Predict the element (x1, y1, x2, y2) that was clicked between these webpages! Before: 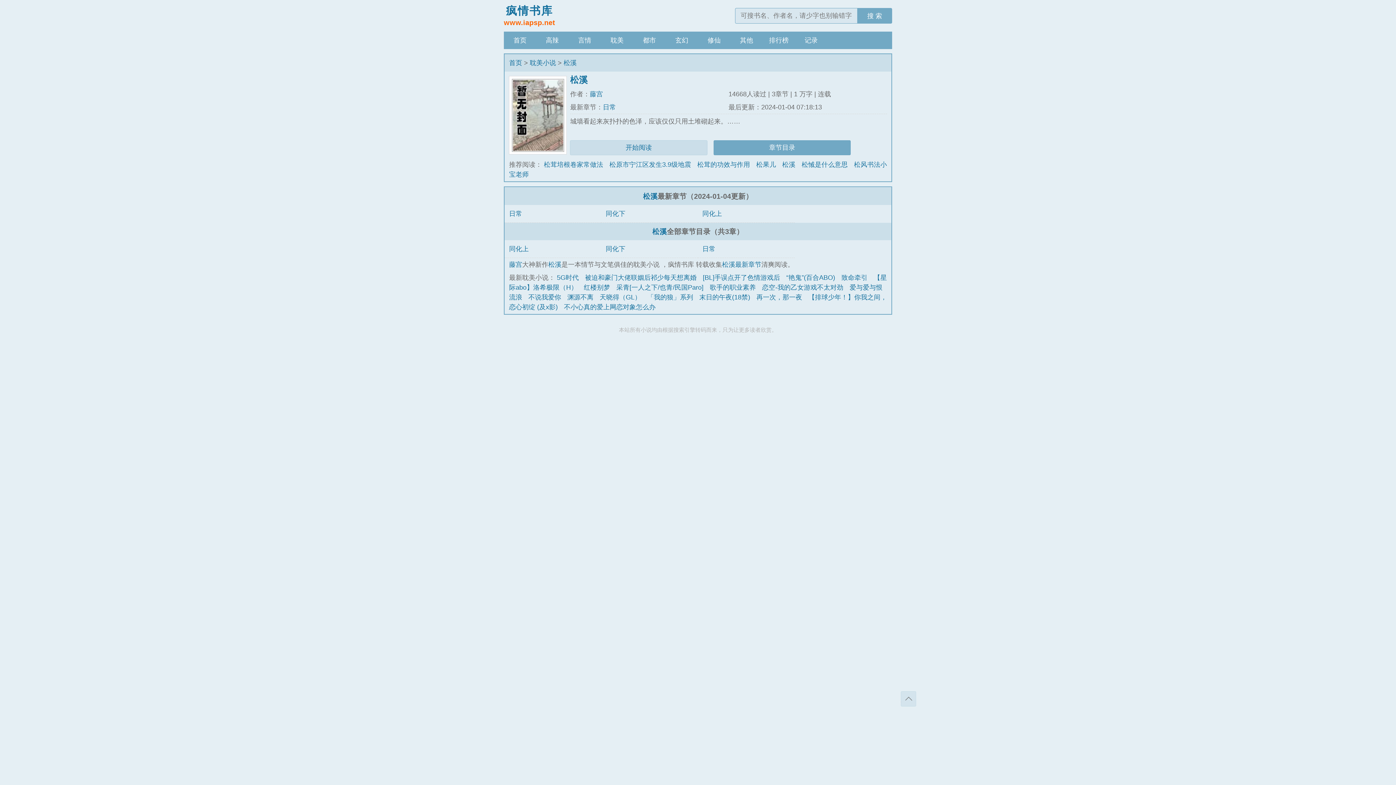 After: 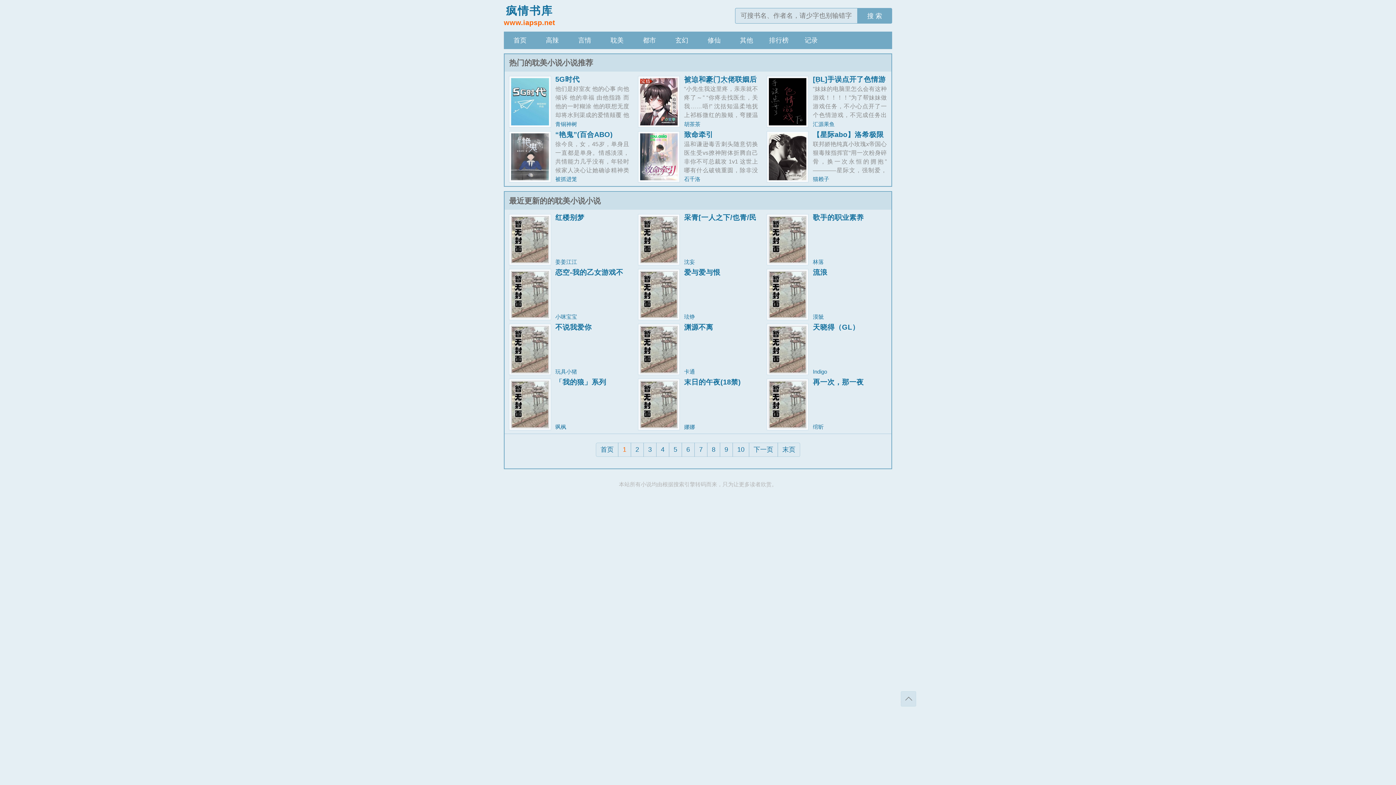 Action: bbox: (601, 31, 633, 49) label: 耽美